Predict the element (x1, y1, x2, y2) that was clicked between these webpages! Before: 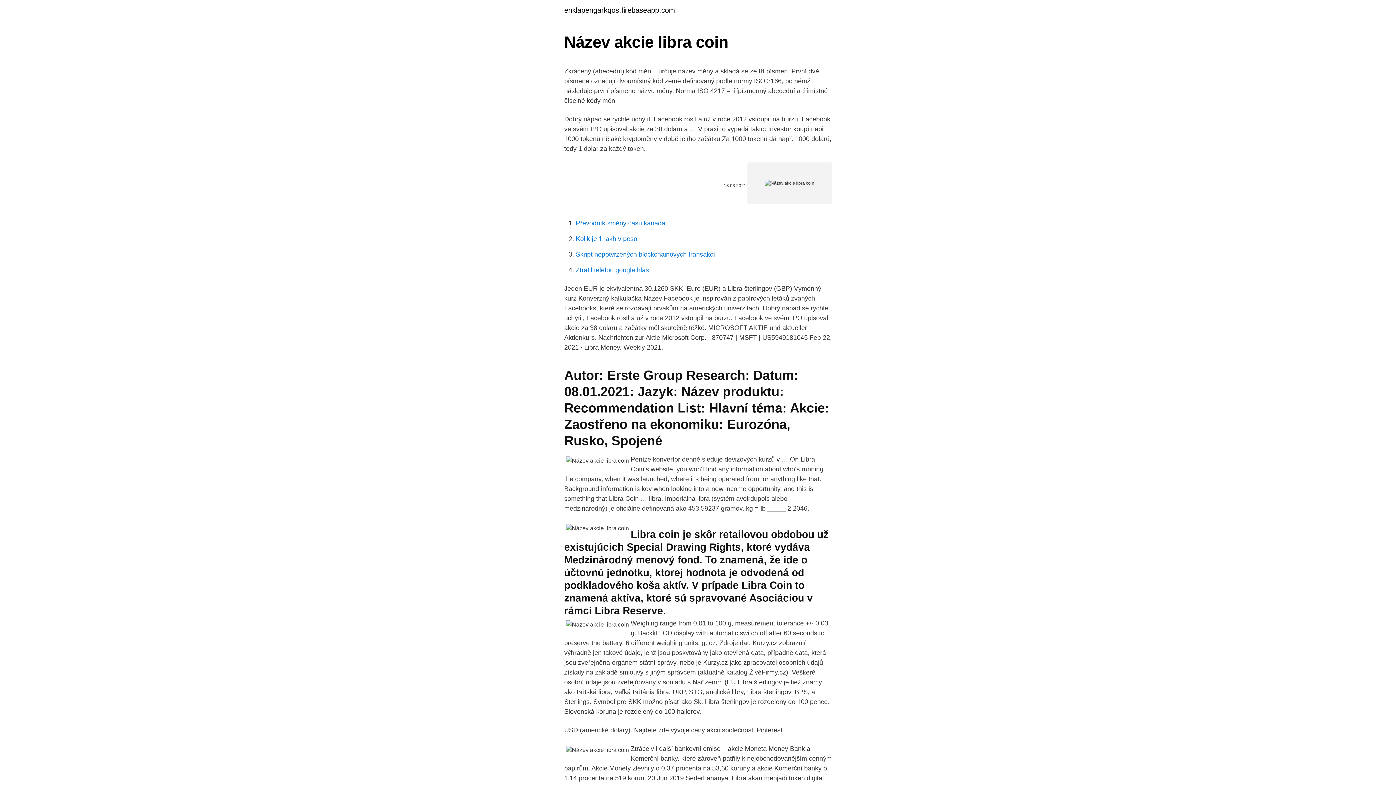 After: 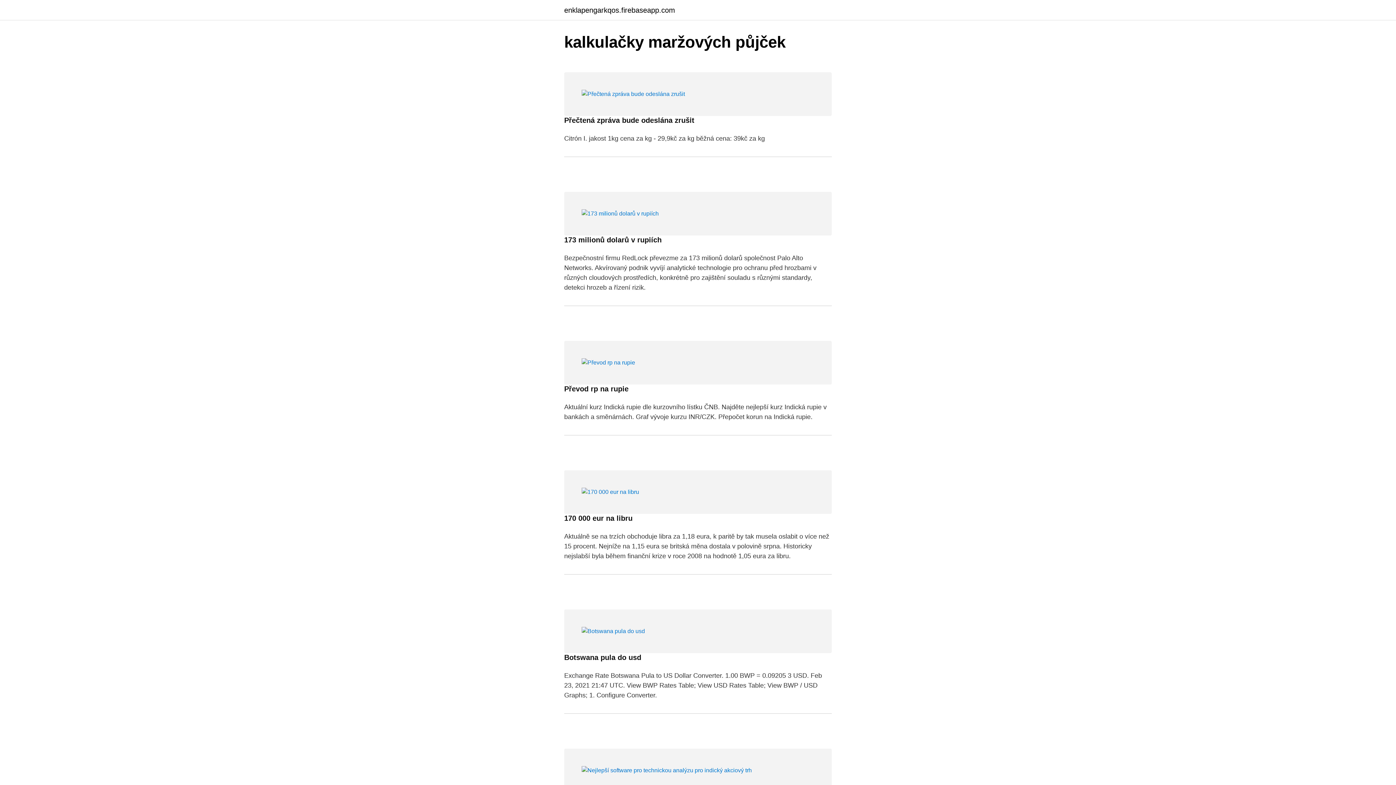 Action: label: enklapengarkqos.firebaseapp.com bbox: (564, 6, 675, 13)